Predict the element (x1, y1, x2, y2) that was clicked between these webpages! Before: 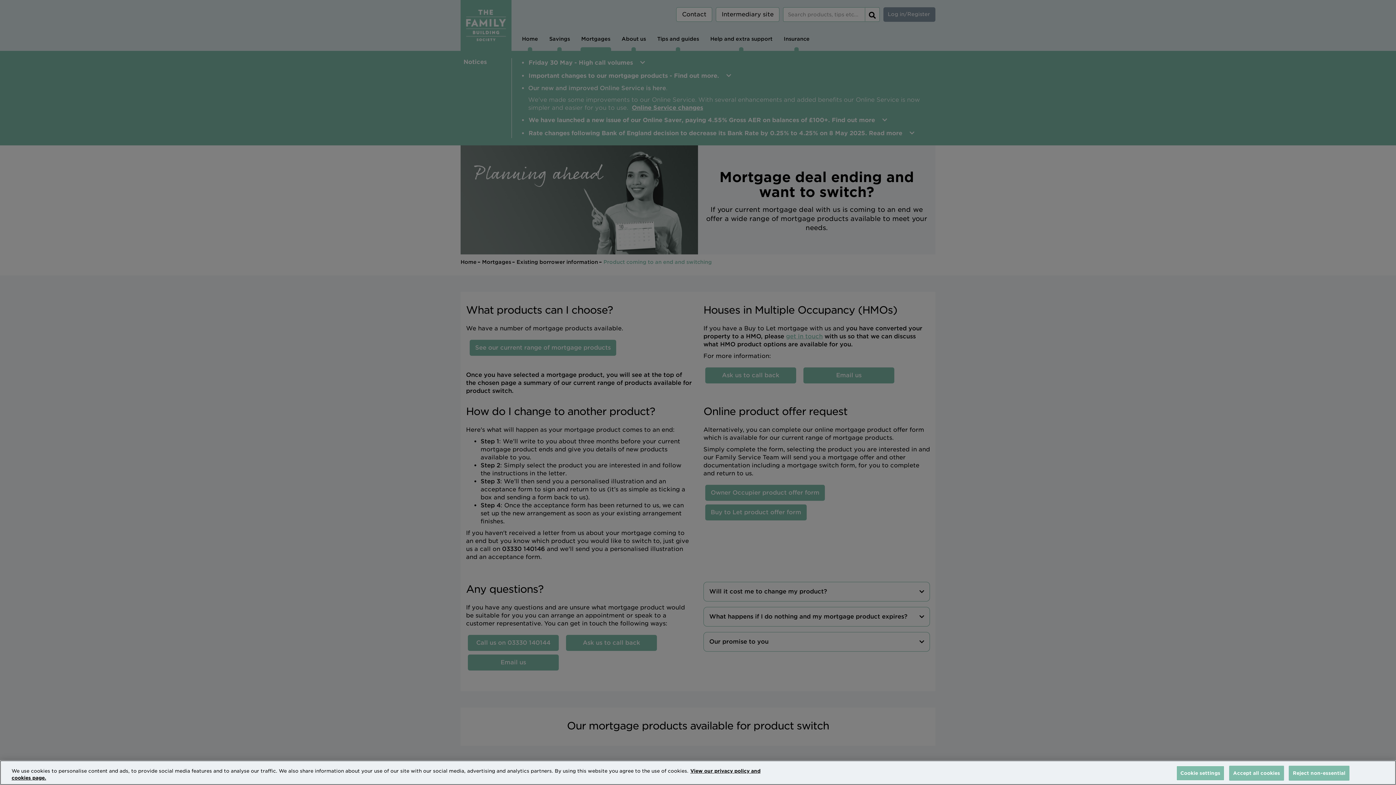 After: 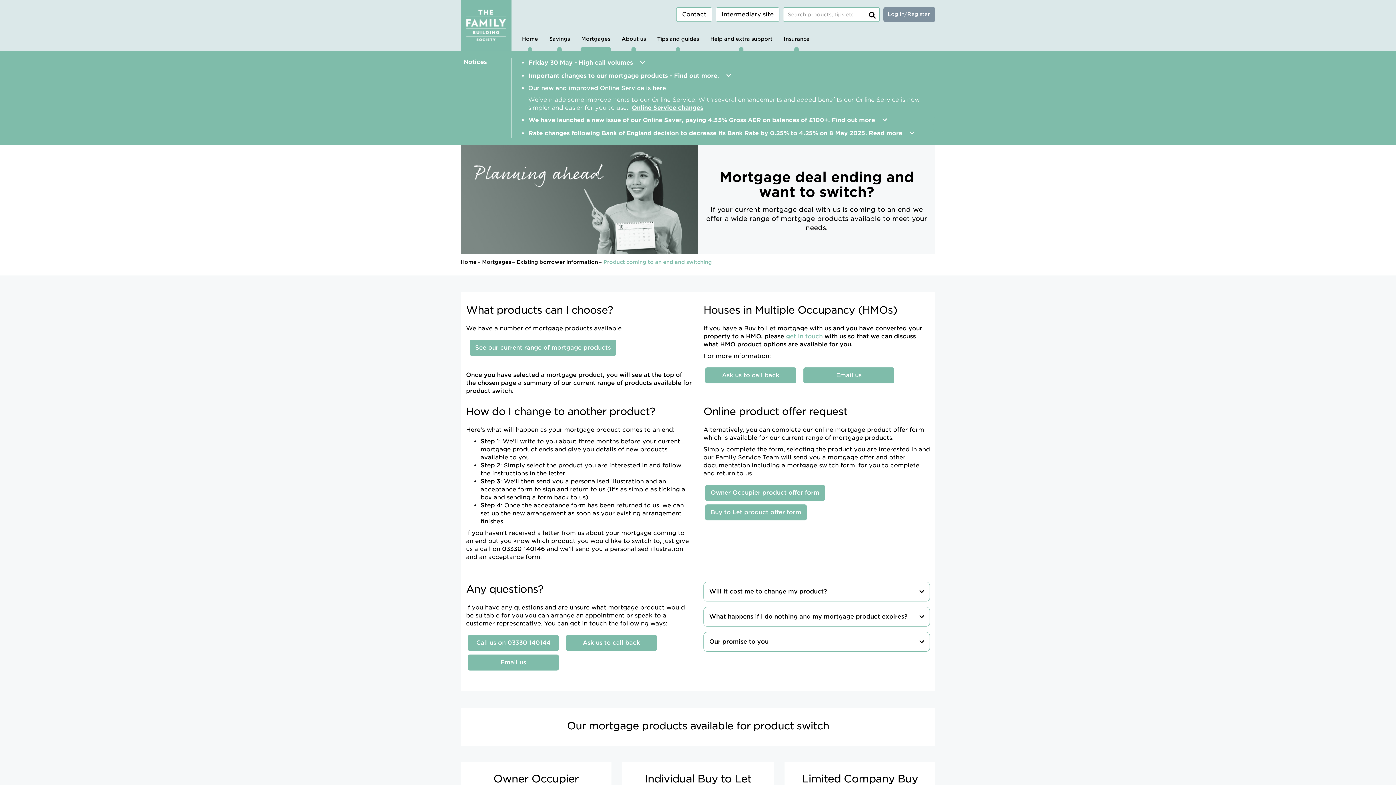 Action: bbox: (1289, 771, 1349, 786) label: Reject non-essential